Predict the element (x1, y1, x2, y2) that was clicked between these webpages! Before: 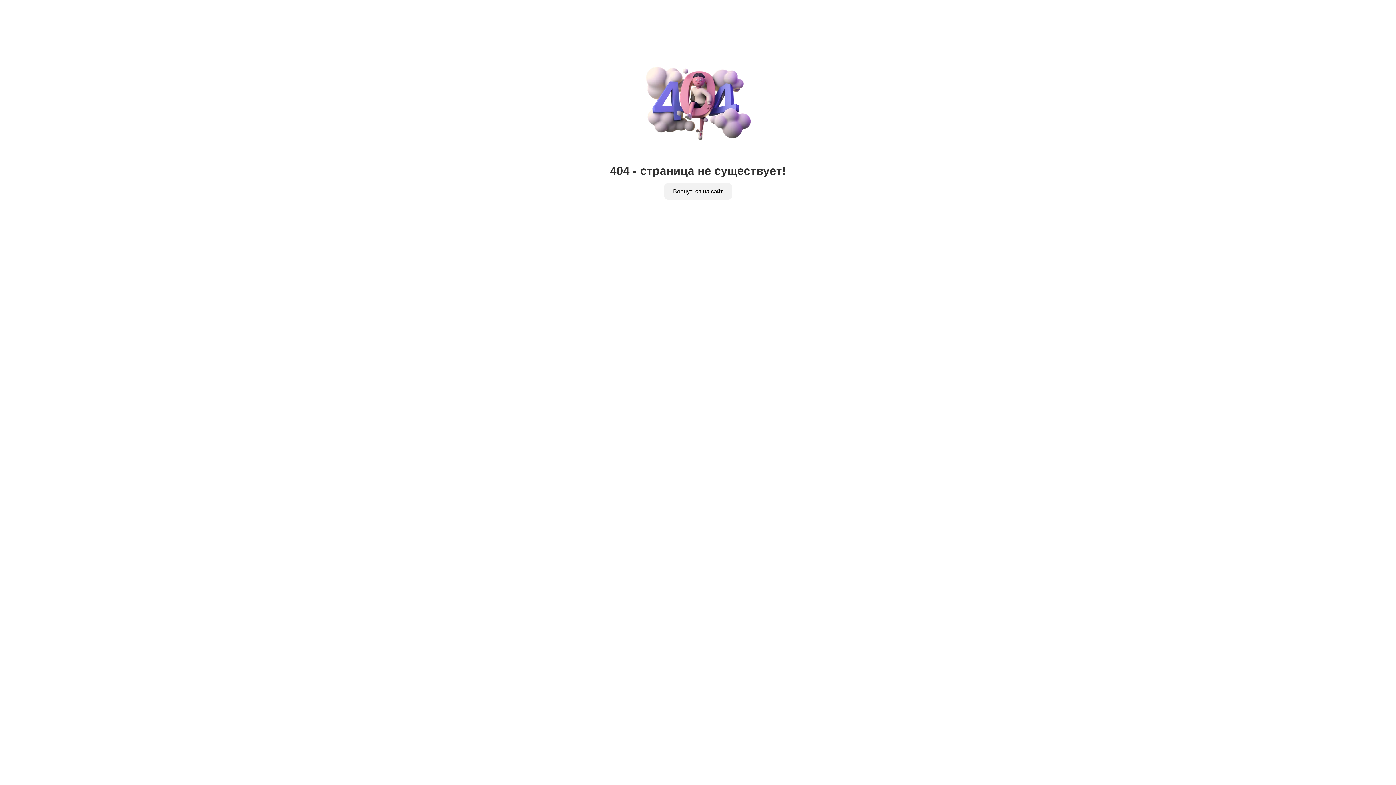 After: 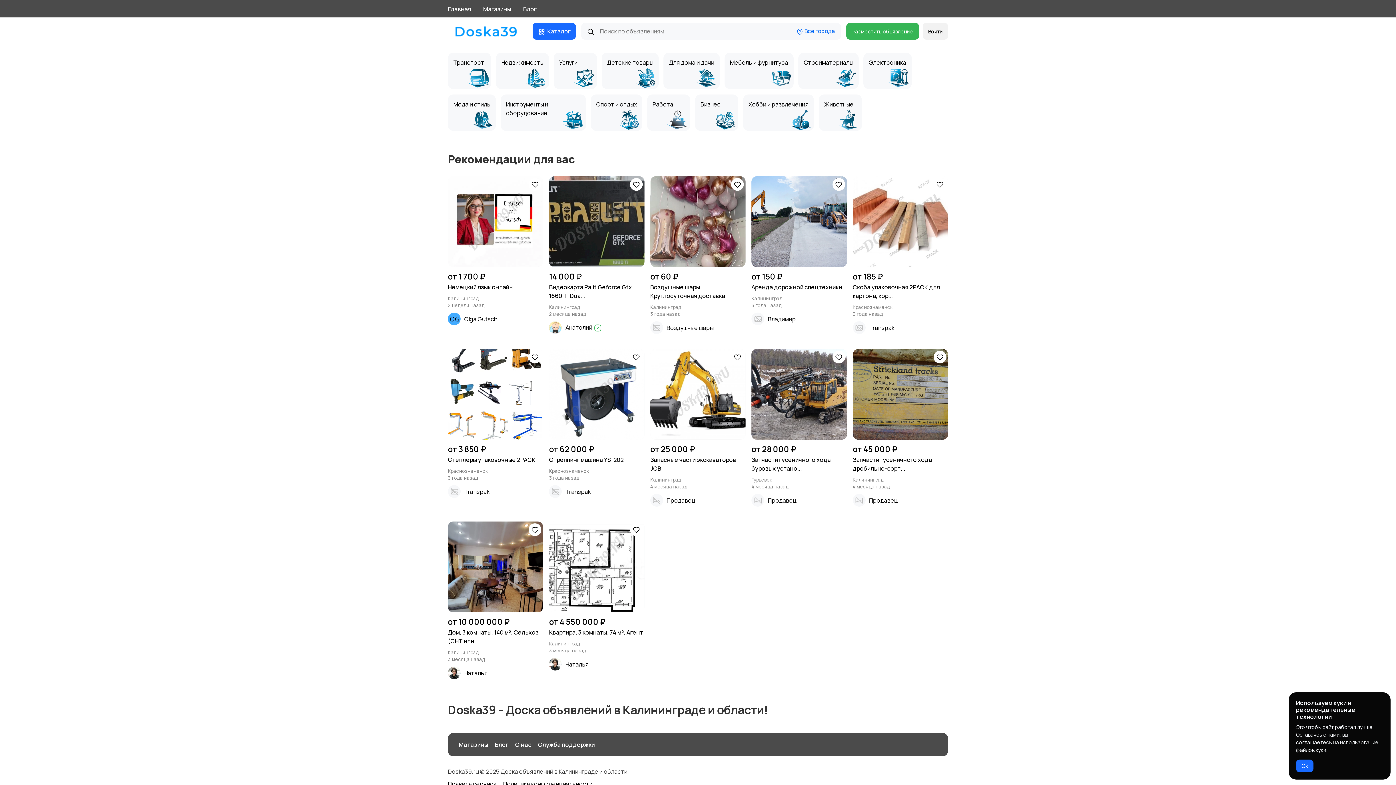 Action: label: Вернуться на сайт bbox: (664, 183, 732, 199)